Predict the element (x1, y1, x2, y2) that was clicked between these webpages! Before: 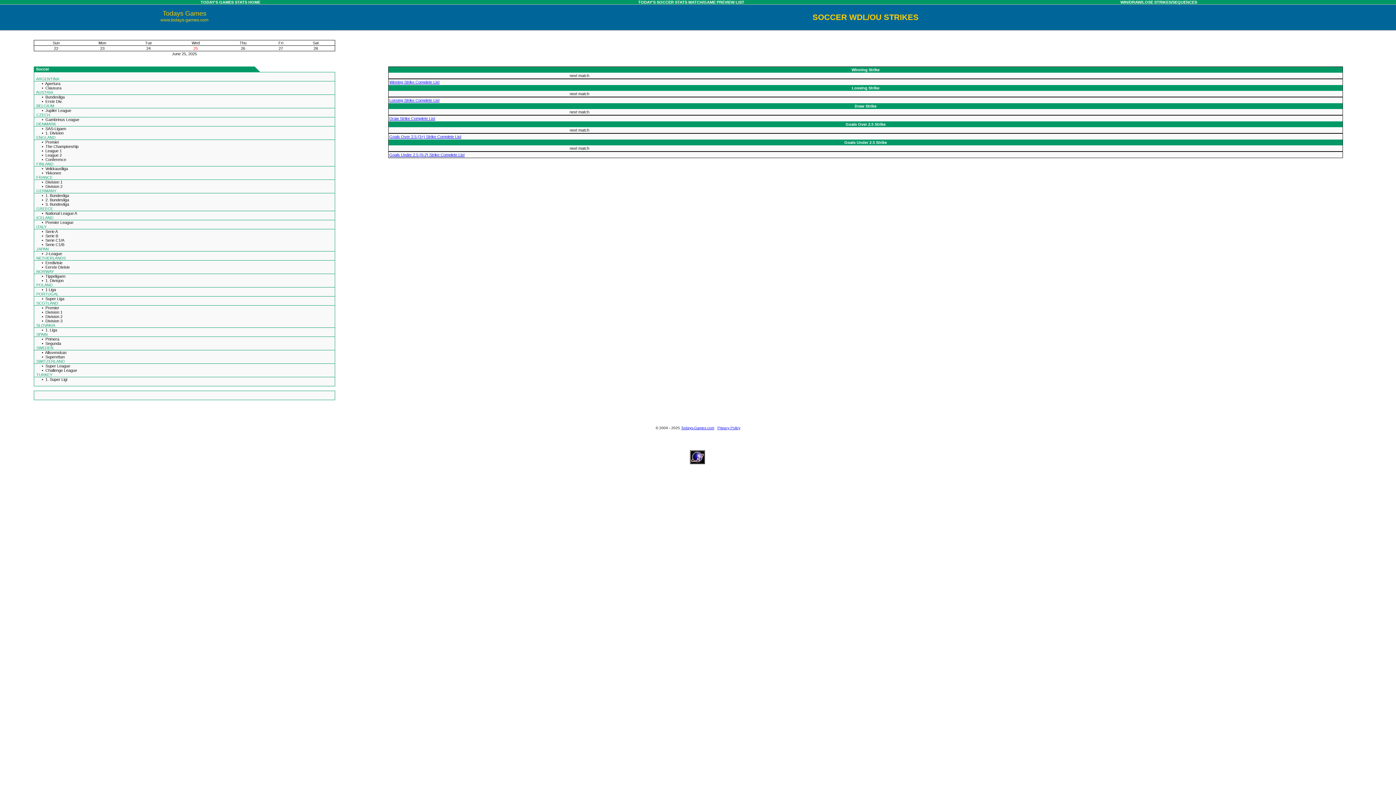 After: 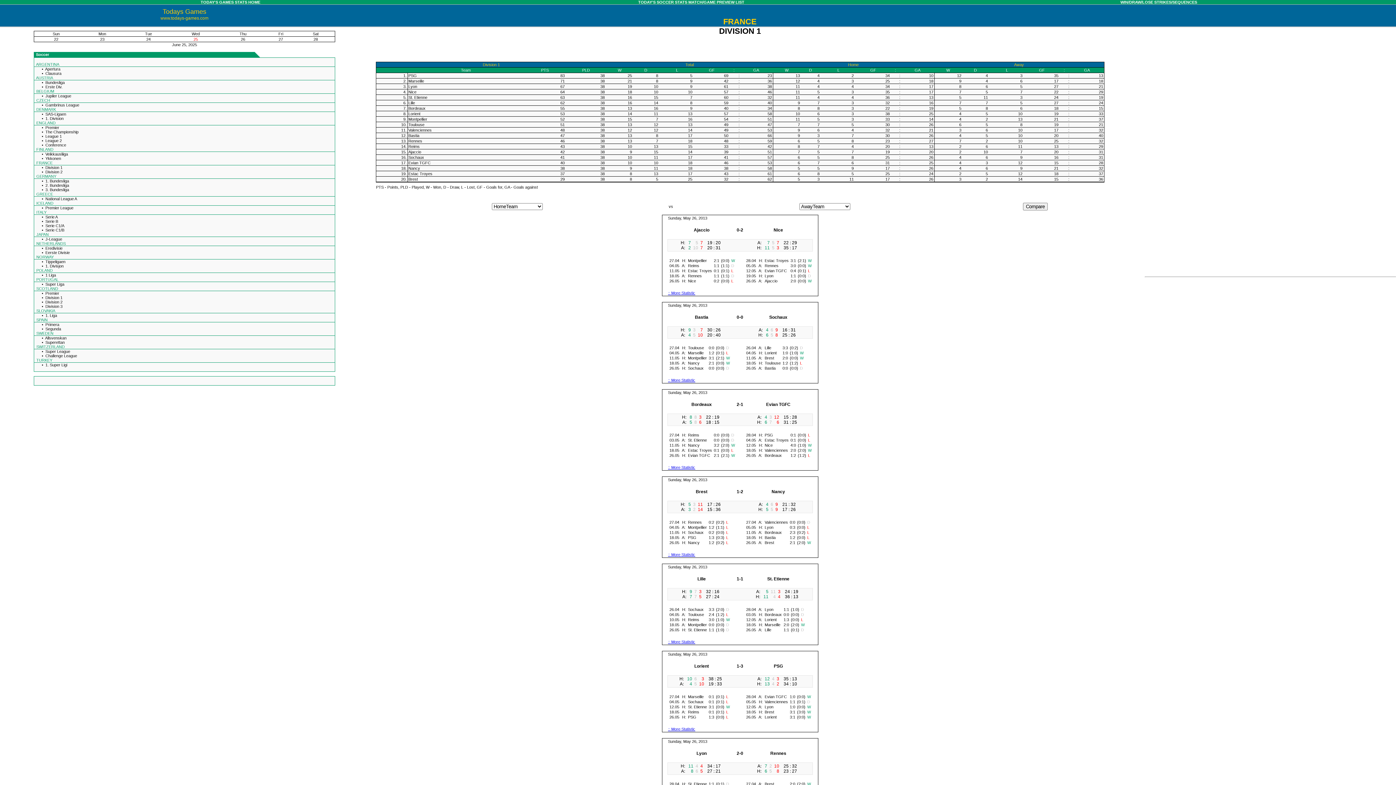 Action: label: Division 1 bbox: (45, 180, 62, 184)